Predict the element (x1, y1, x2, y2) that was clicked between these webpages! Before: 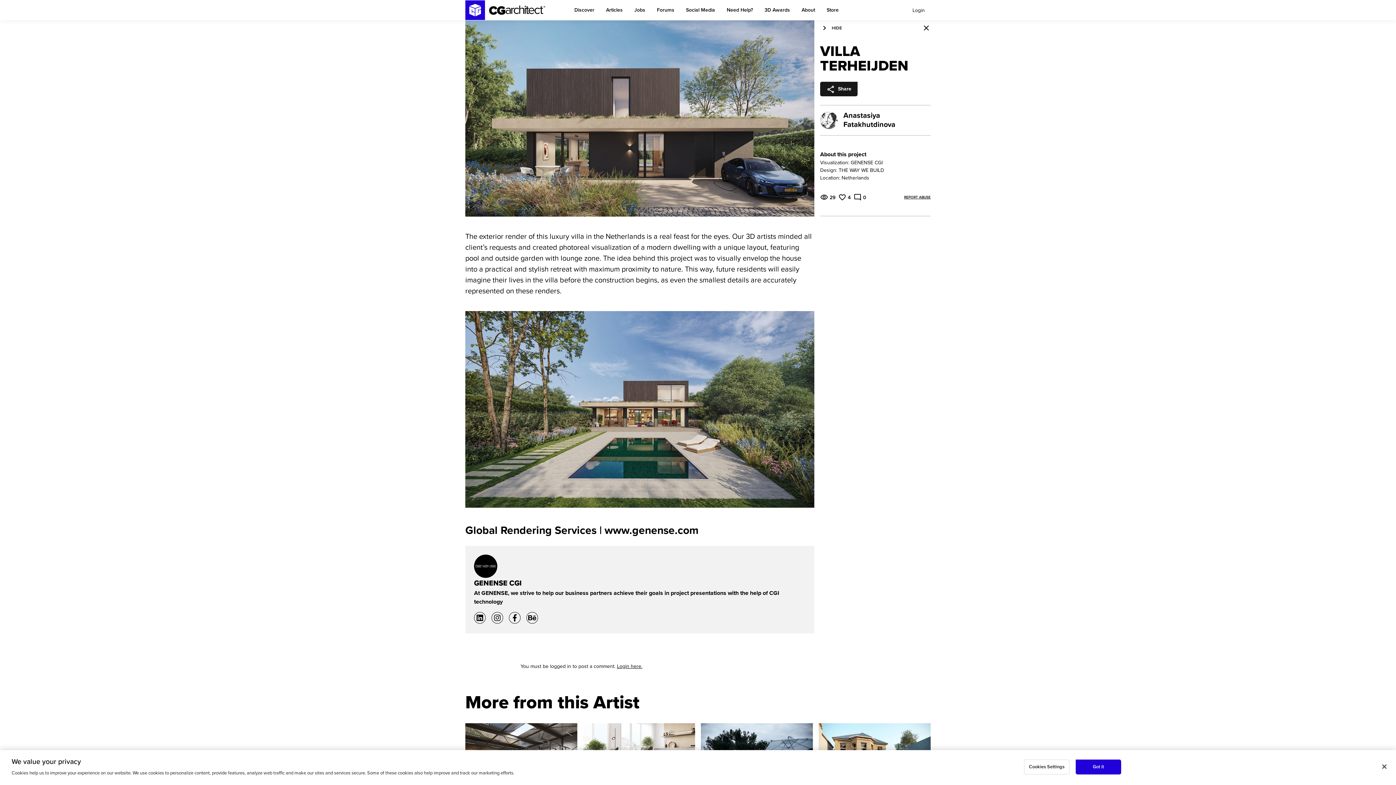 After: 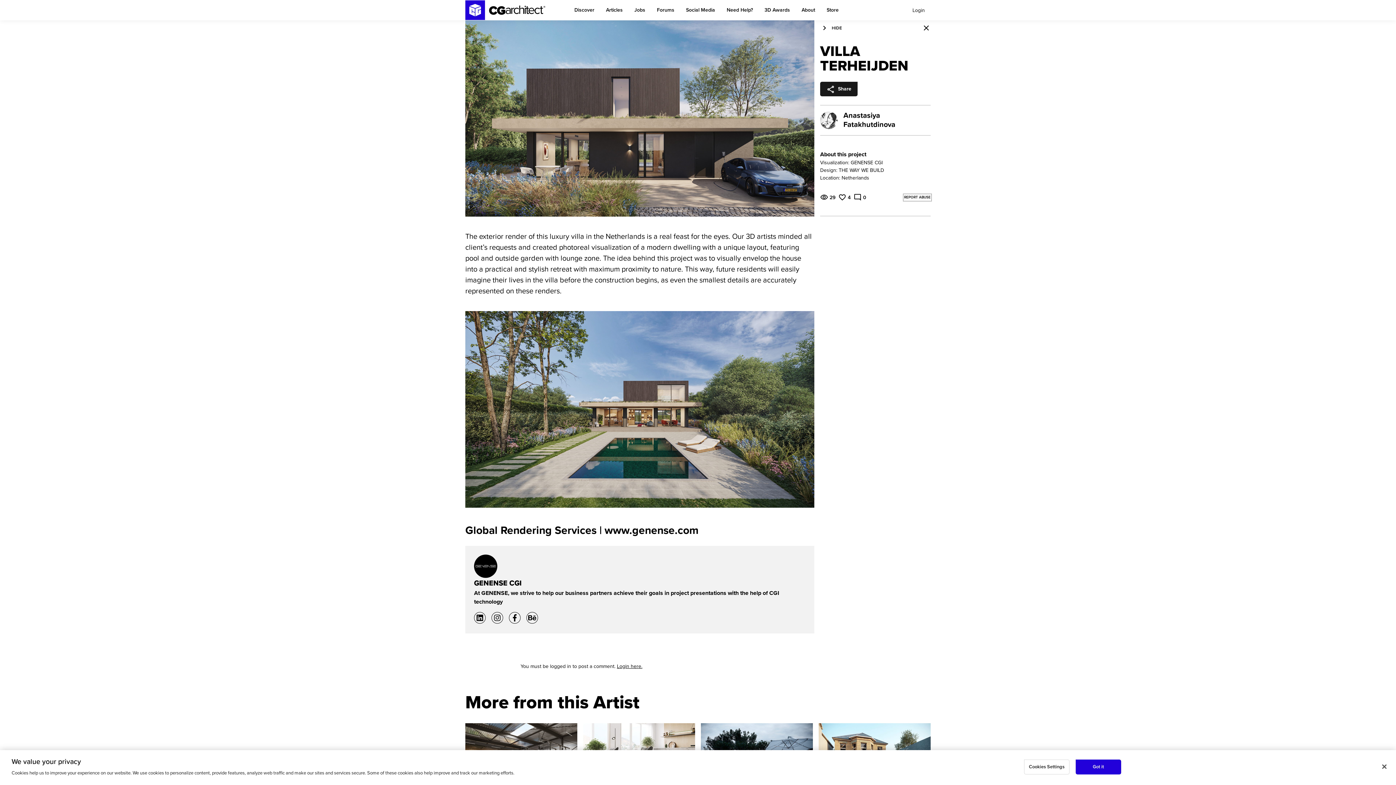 Action: label: REPORT ABUSE bbox: (904, 194, 930, 200)